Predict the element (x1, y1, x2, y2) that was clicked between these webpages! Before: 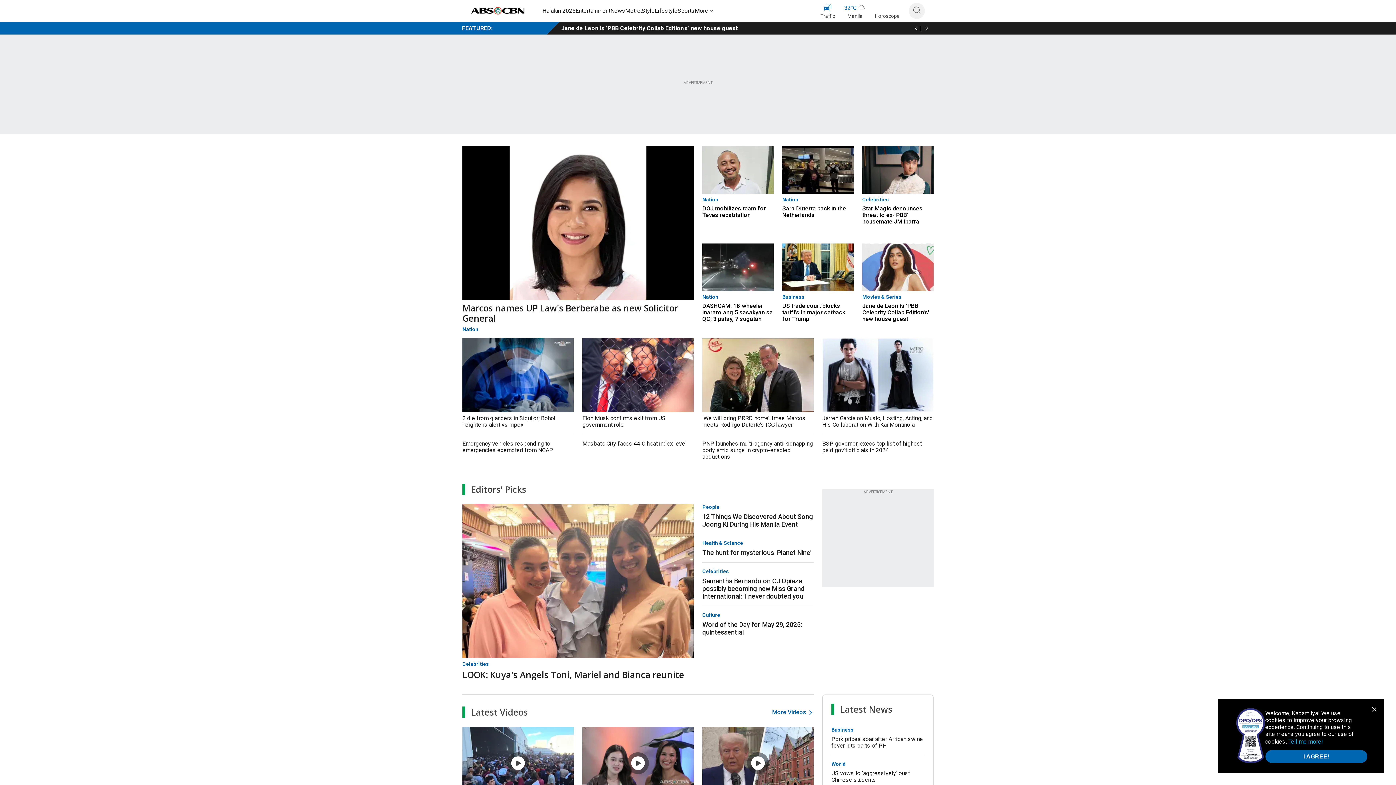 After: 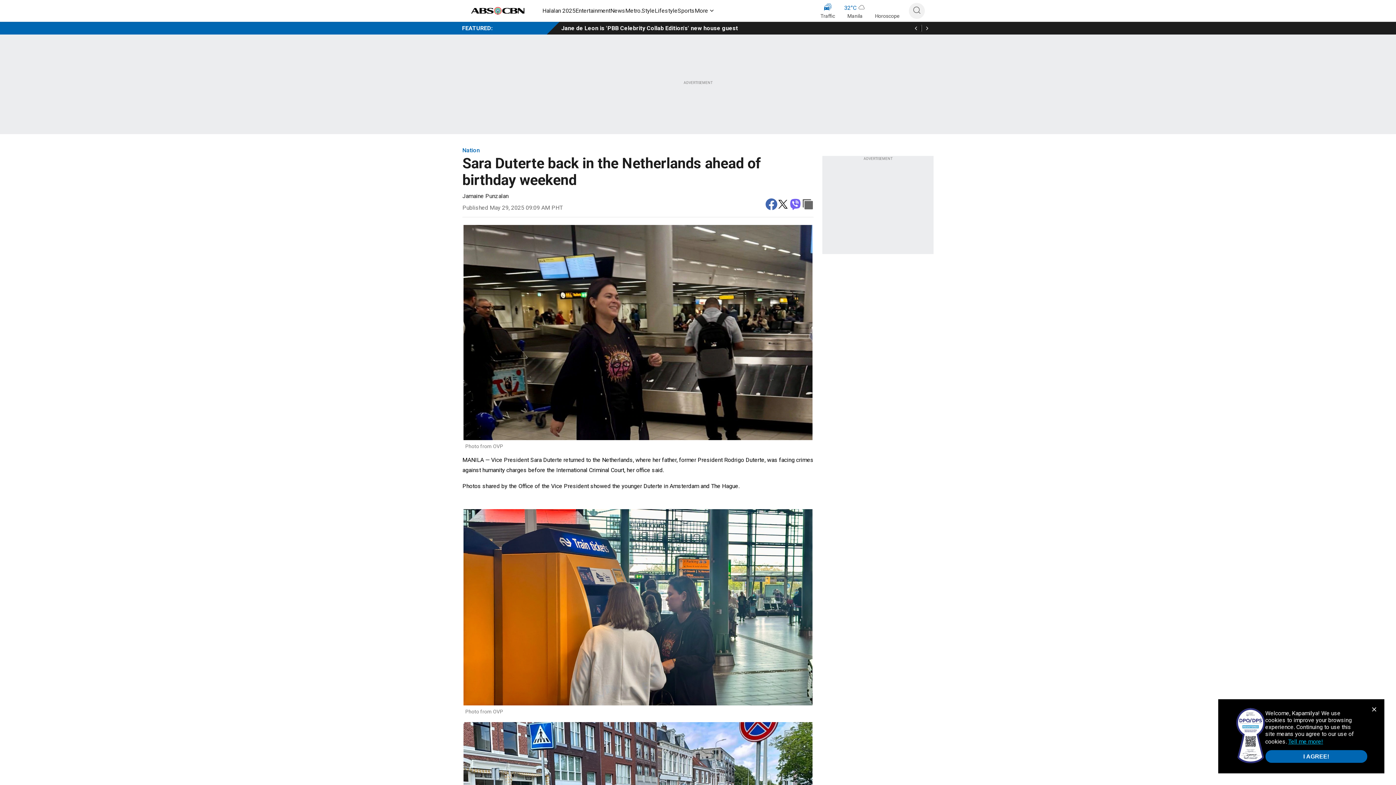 Action: bbox: (782, 146, 853, 193)